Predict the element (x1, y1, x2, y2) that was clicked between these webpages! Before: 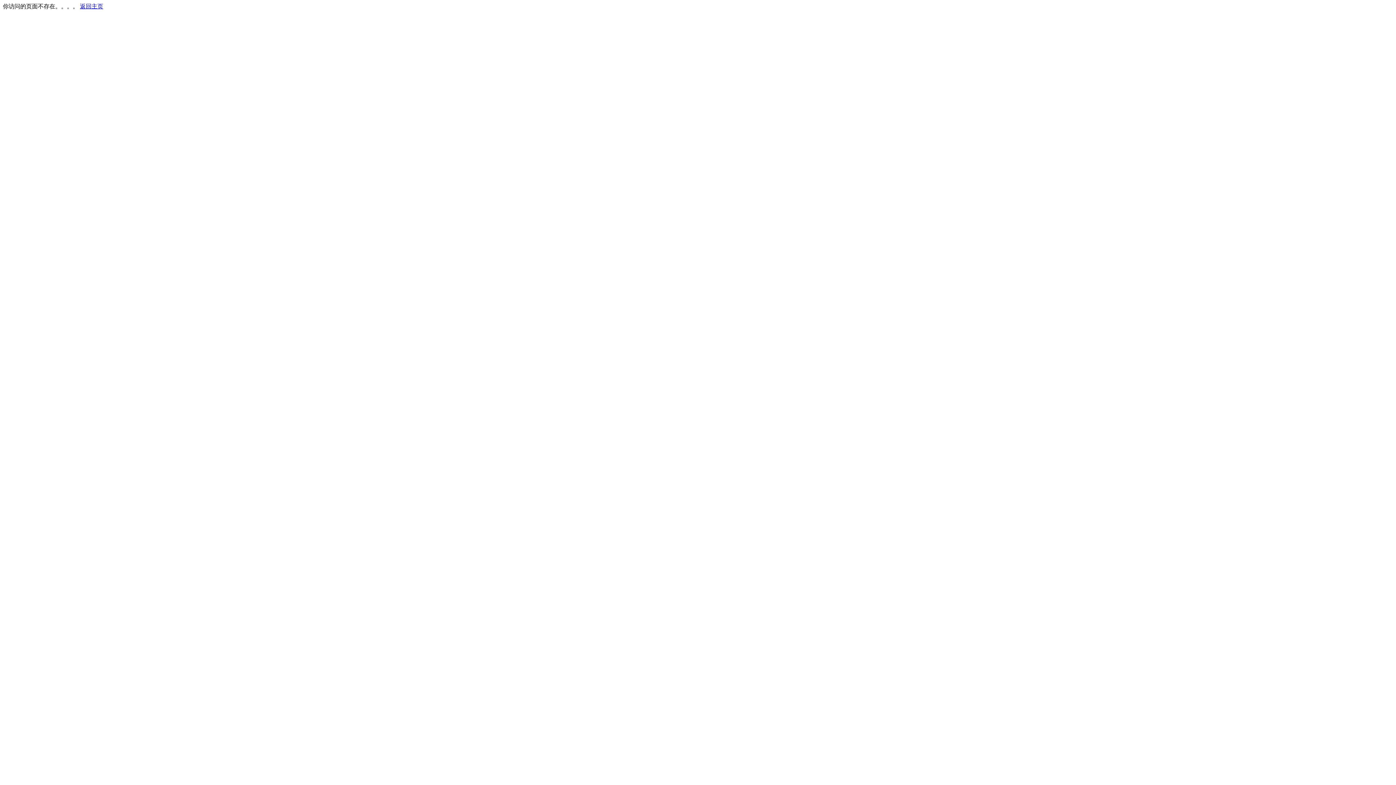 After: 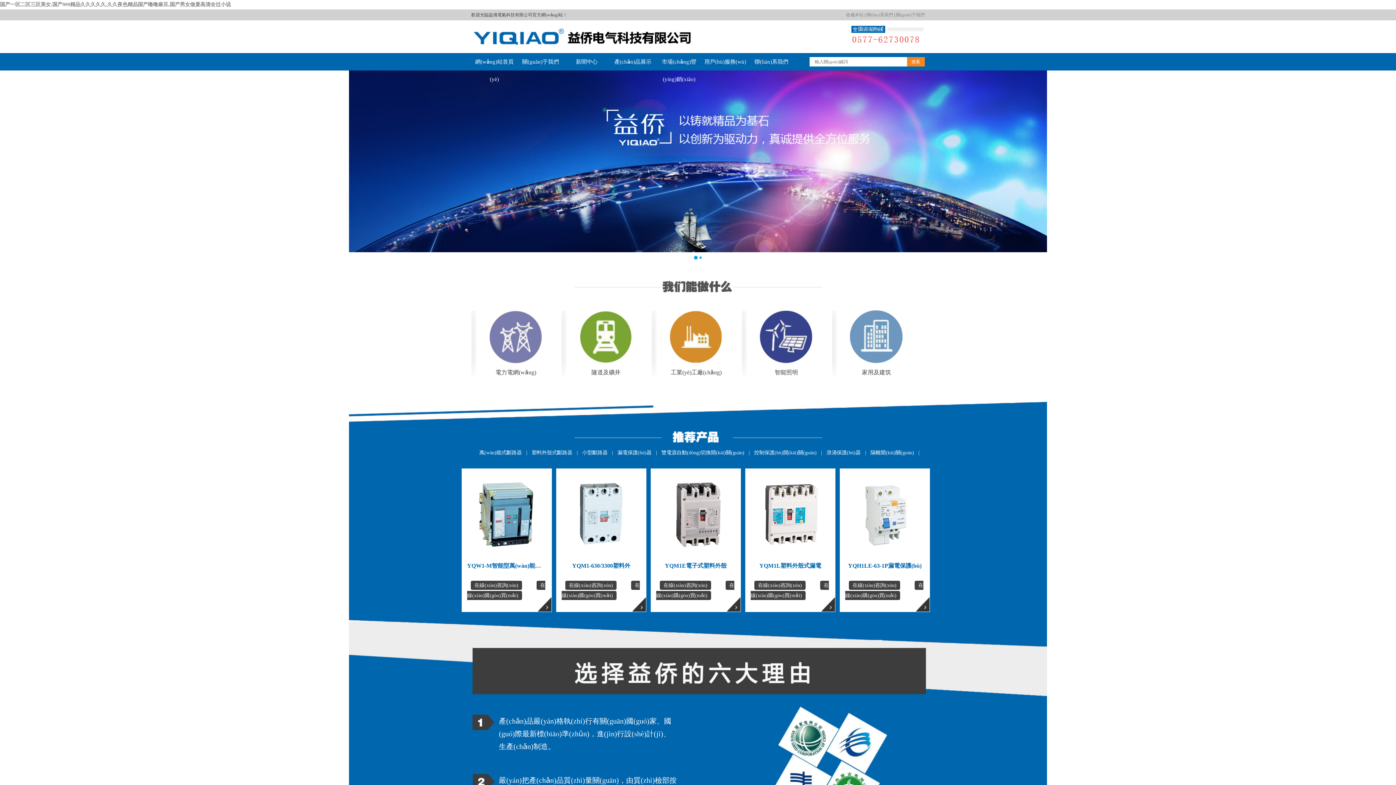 Action: bbox: (80, 3, 103, 9) label: 返回主页